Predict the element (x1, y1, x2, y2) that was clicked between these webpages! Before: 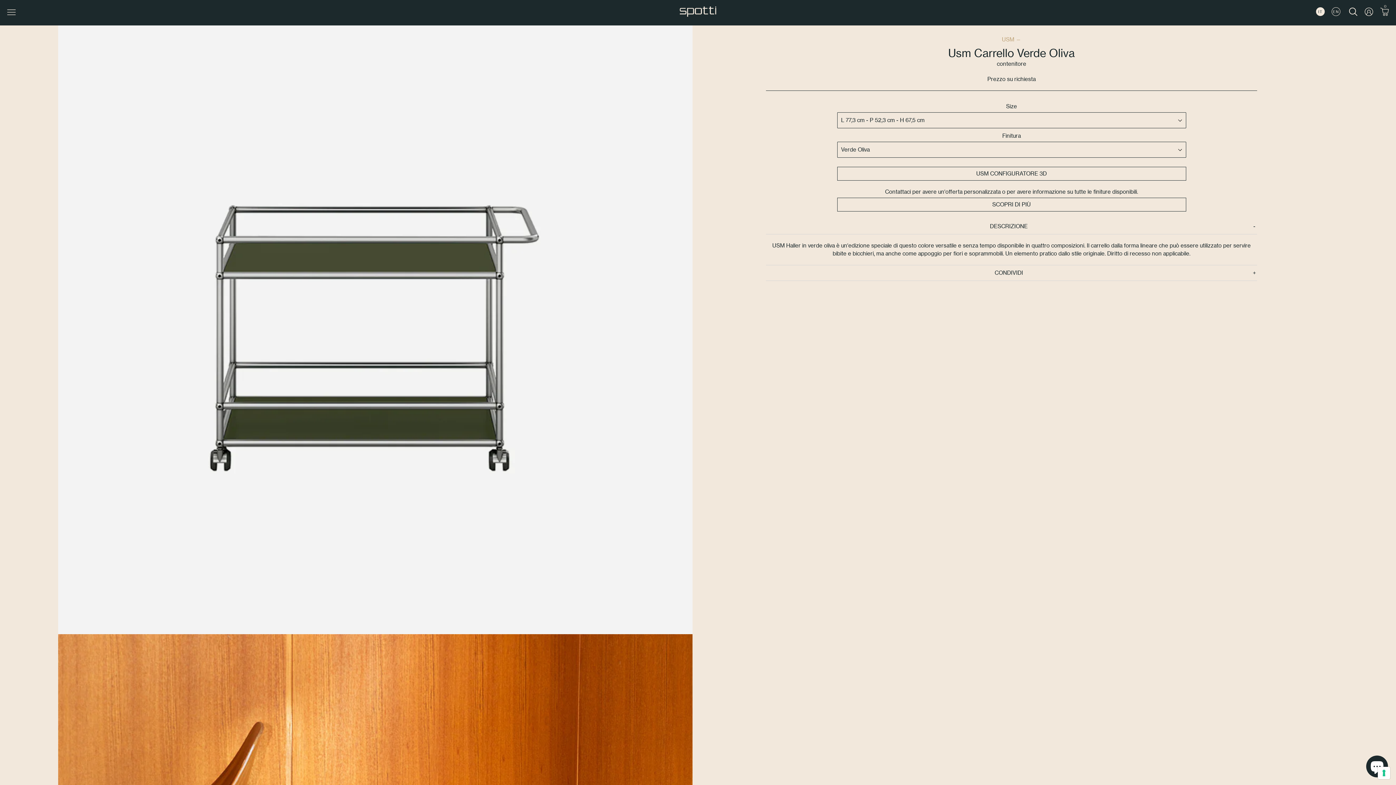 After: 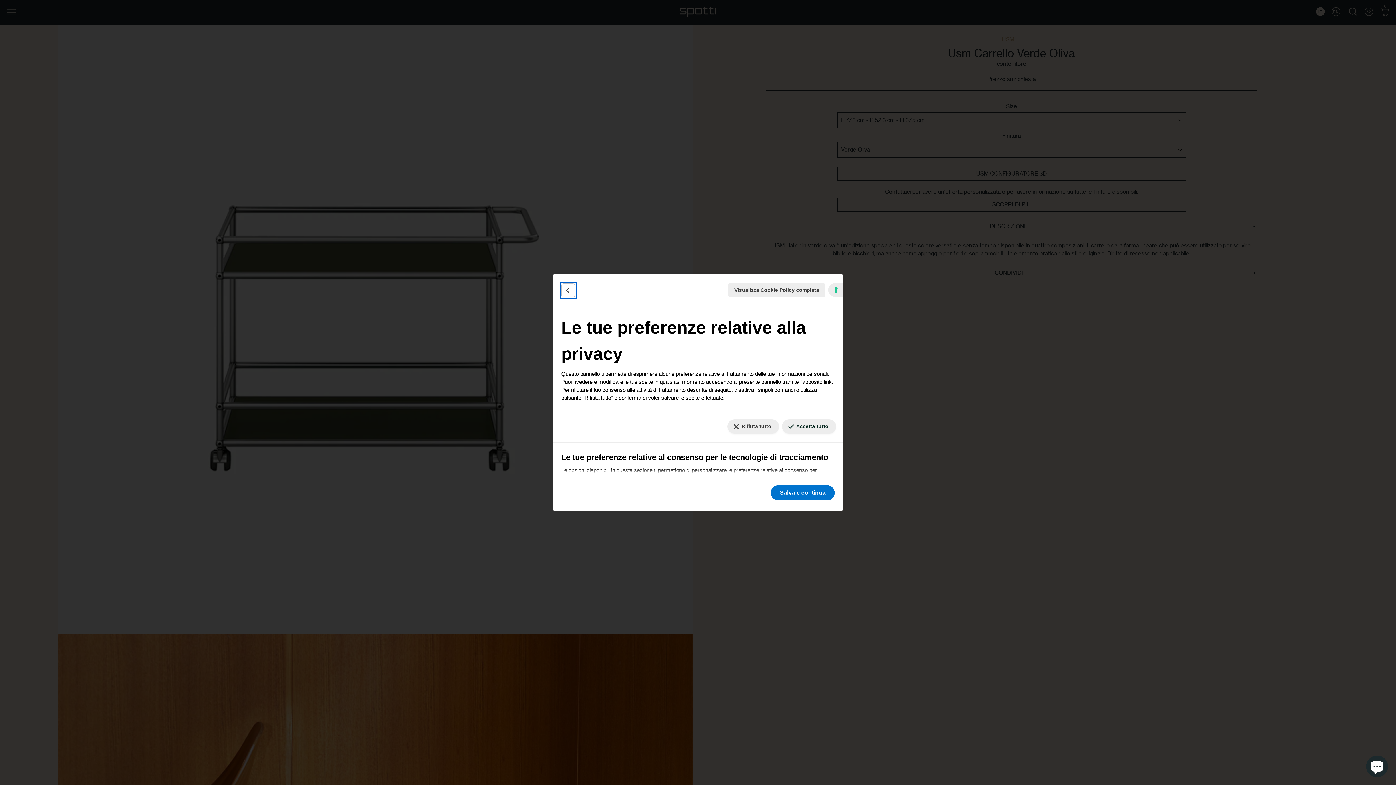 Action: label: Le tue preferenze relative al consenso per le tecnologie di tracciamento bbox: (1378, 767, 1390, 779)